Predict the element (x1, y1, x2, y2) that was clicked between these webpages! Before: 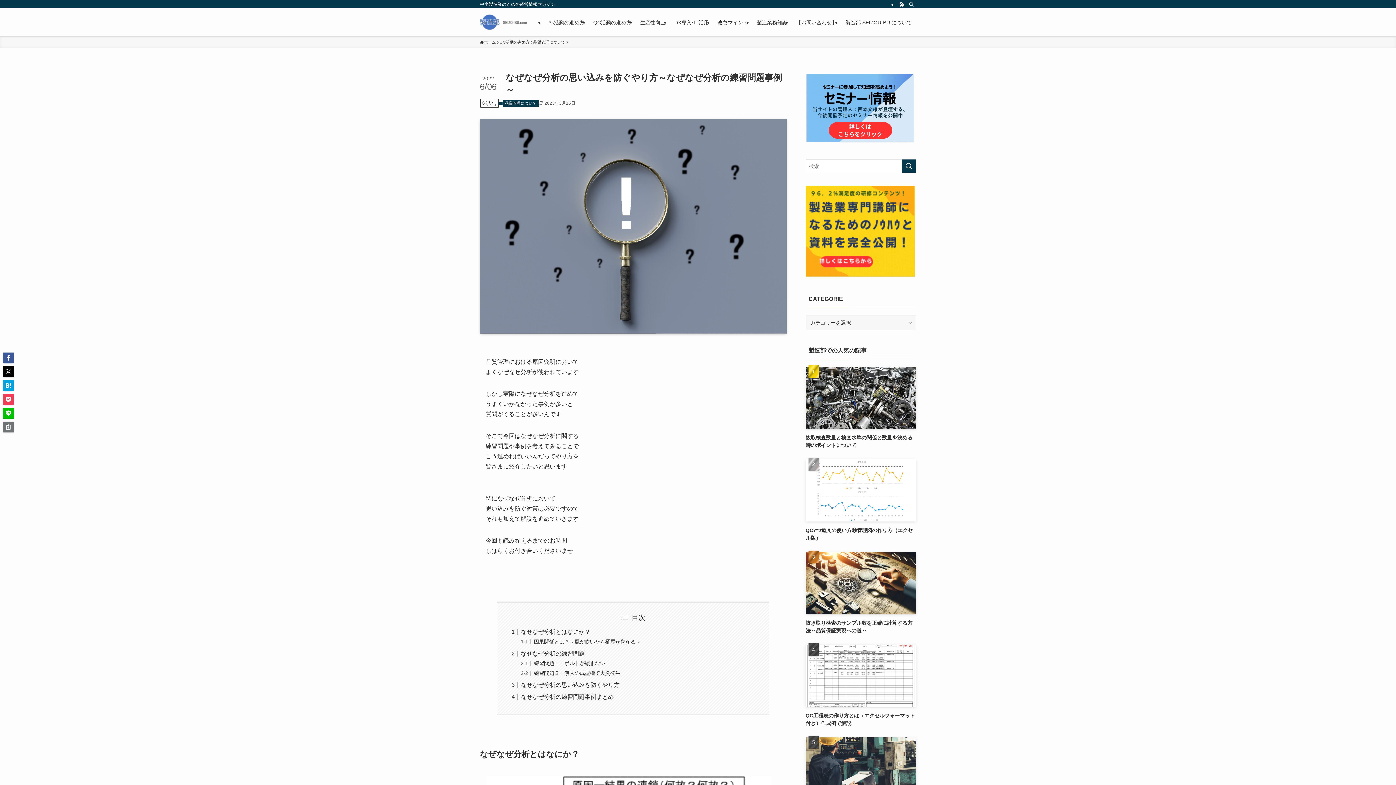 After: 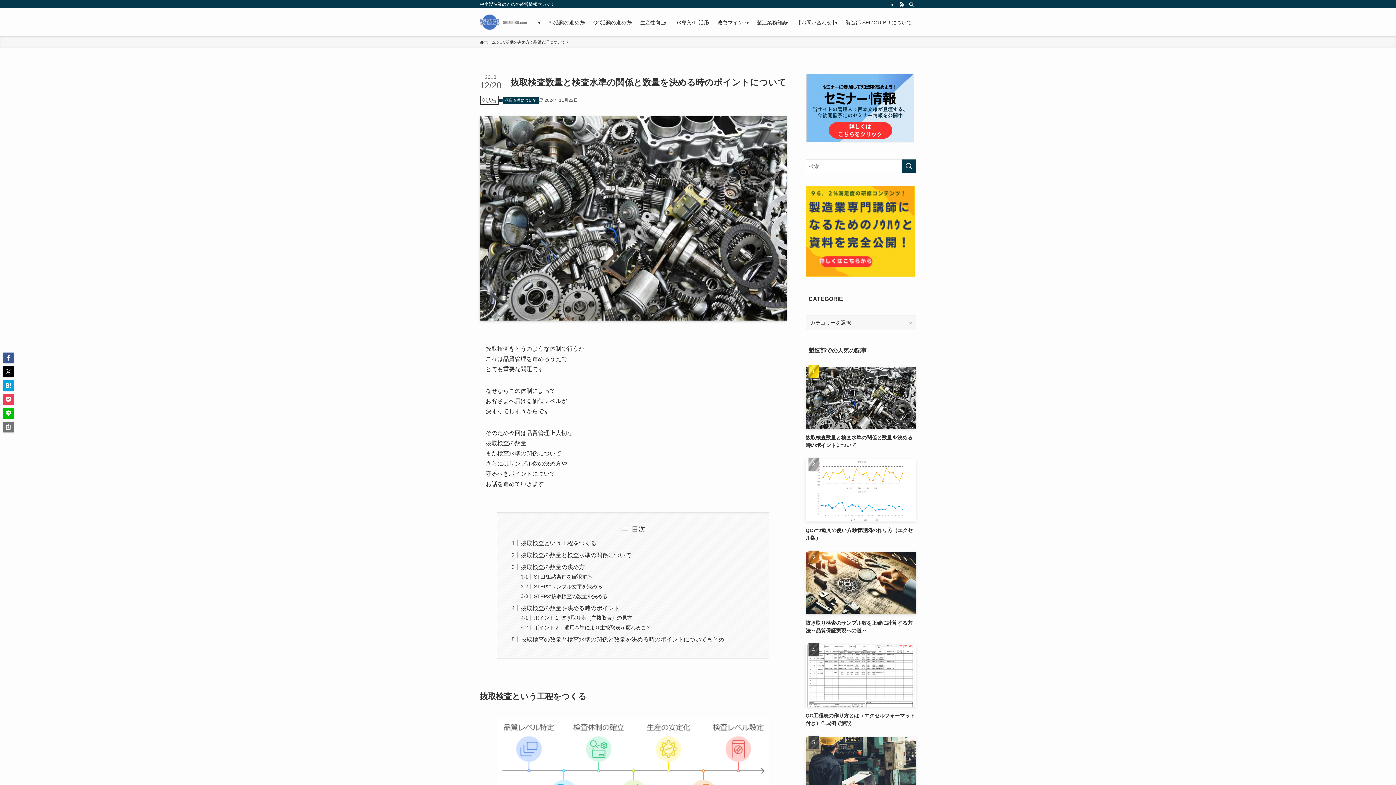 Action: bbox: (805, 366, 916, 449) label: 抜取検査数量と検査水準の関係と数量を決める時のポイントについて